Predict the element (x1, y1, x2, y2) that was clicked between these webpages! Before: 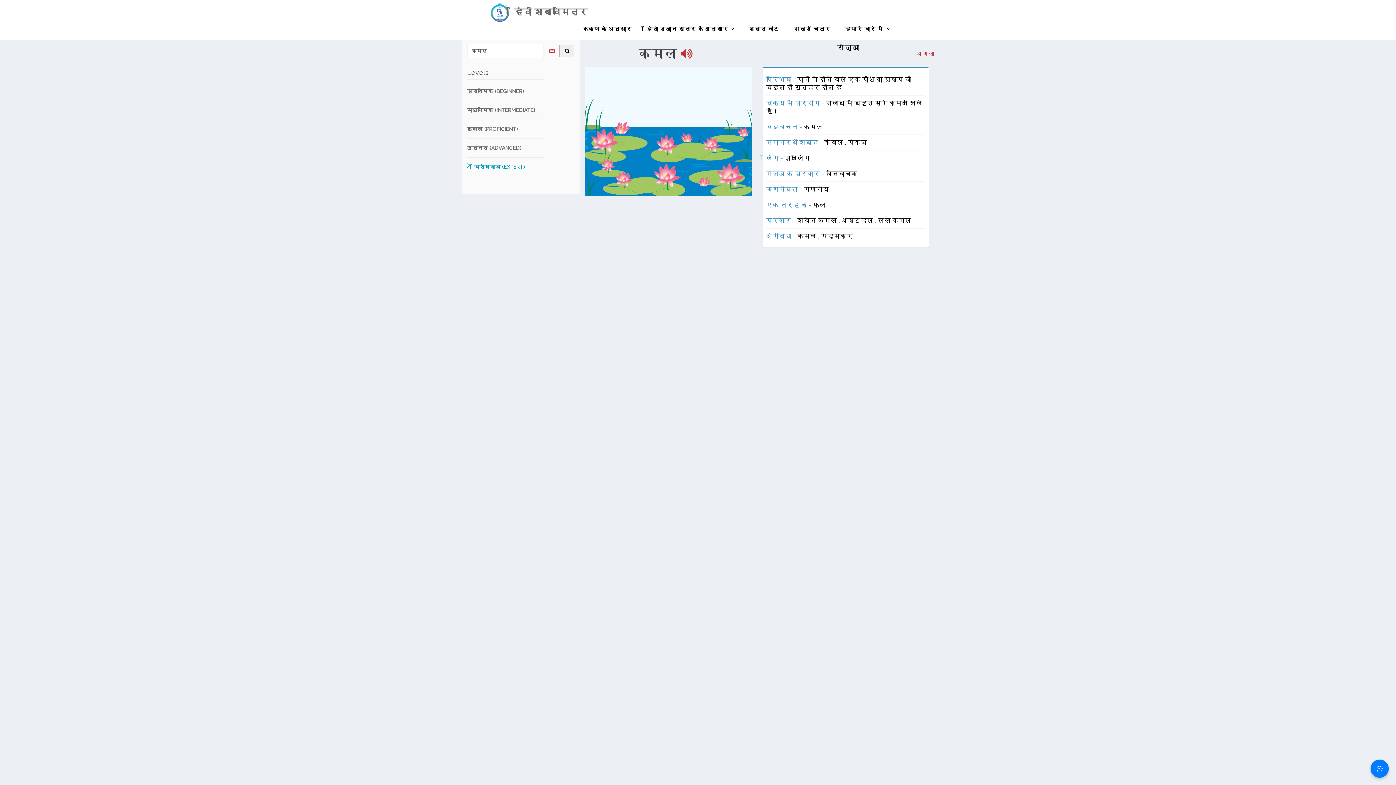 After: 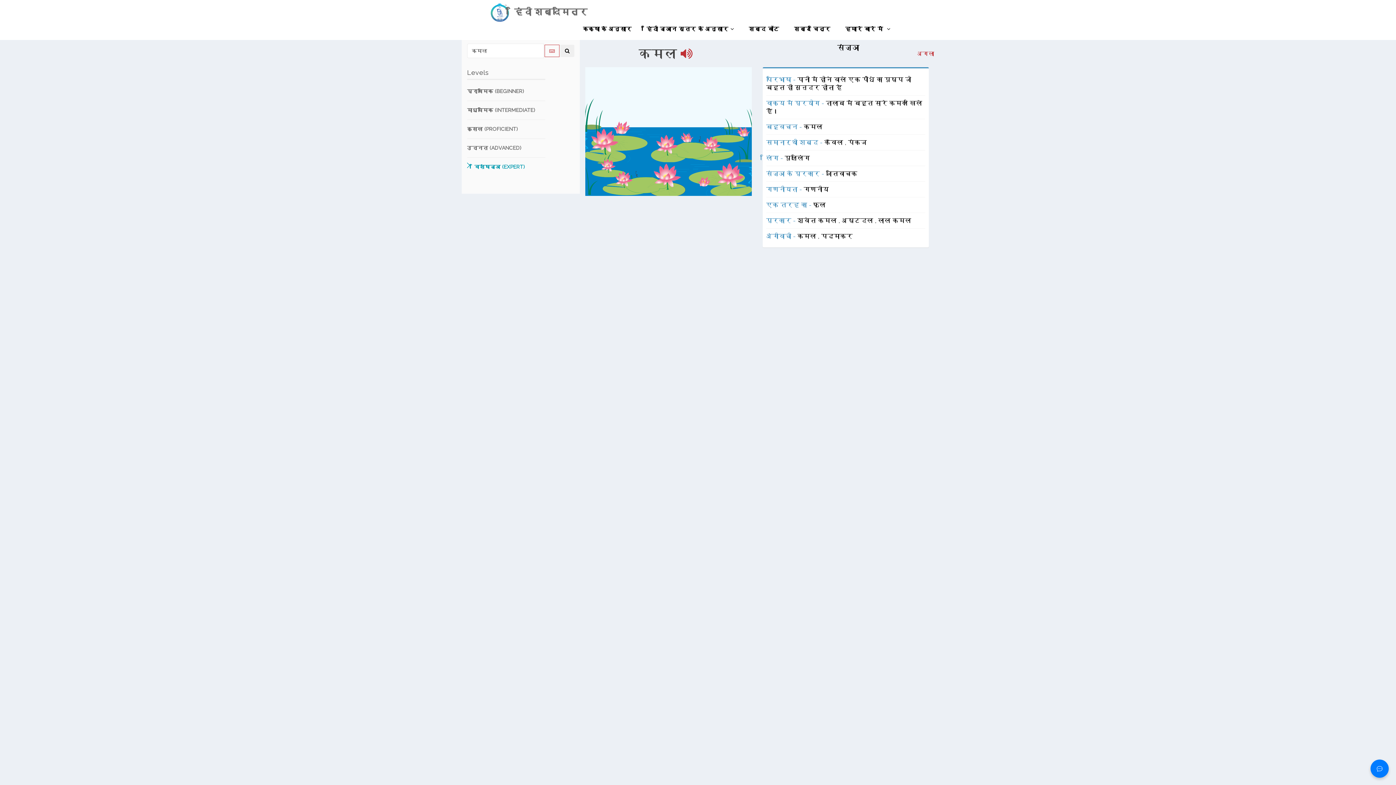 Action: bbox: (467, 157, 545, 176) label: विशेषज्ञ (EXPERT)